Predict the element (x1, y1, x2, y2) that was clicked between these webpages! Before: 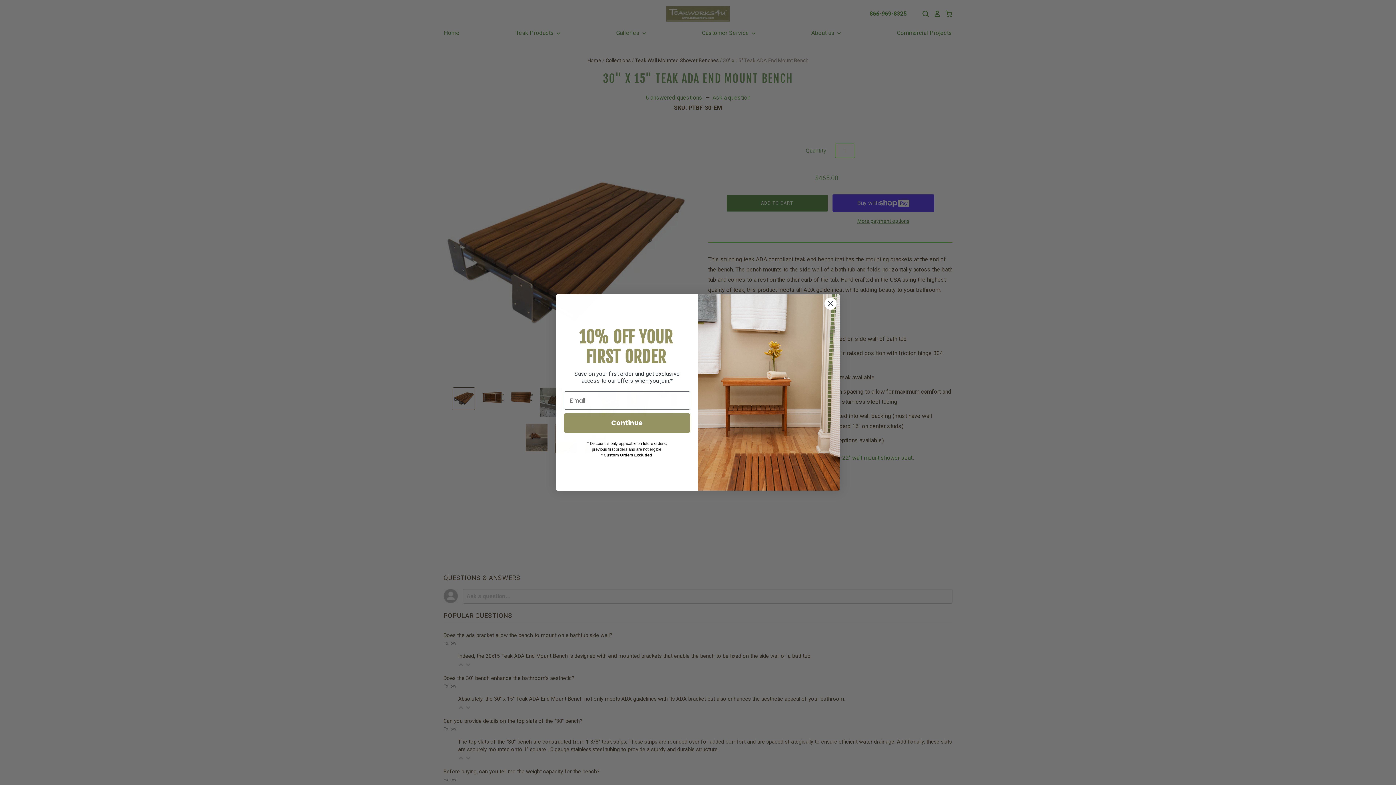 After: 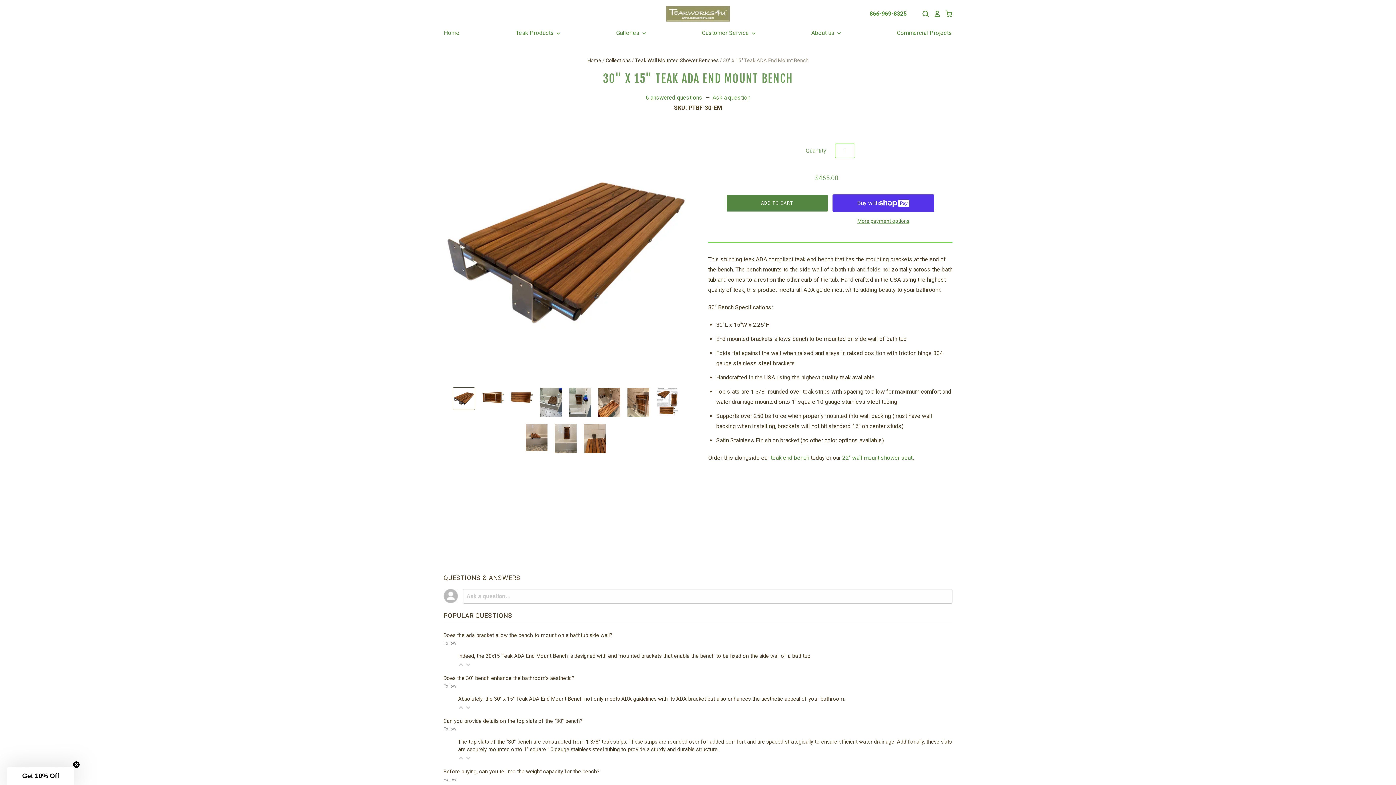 Action: label: Close dialog bbox: (824, 297, 837, 310)